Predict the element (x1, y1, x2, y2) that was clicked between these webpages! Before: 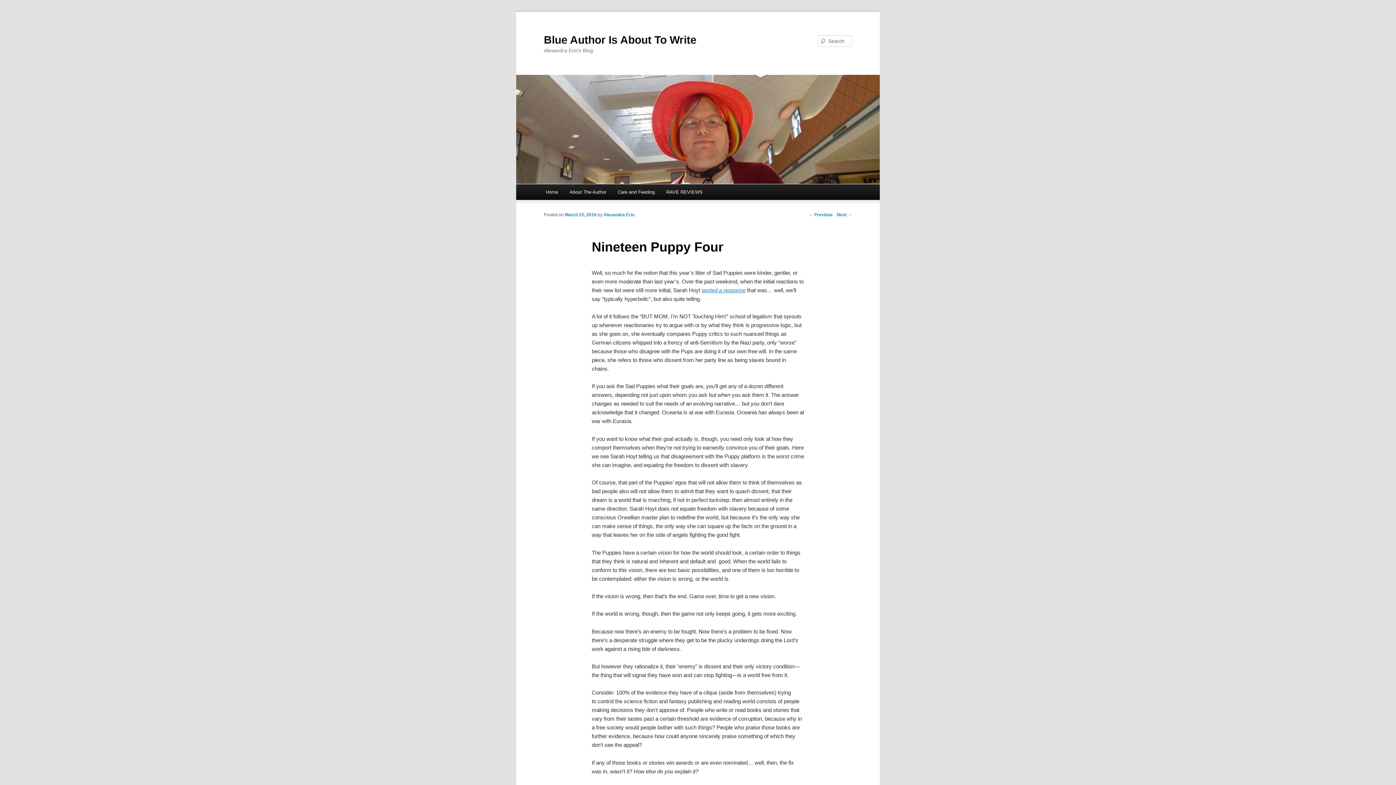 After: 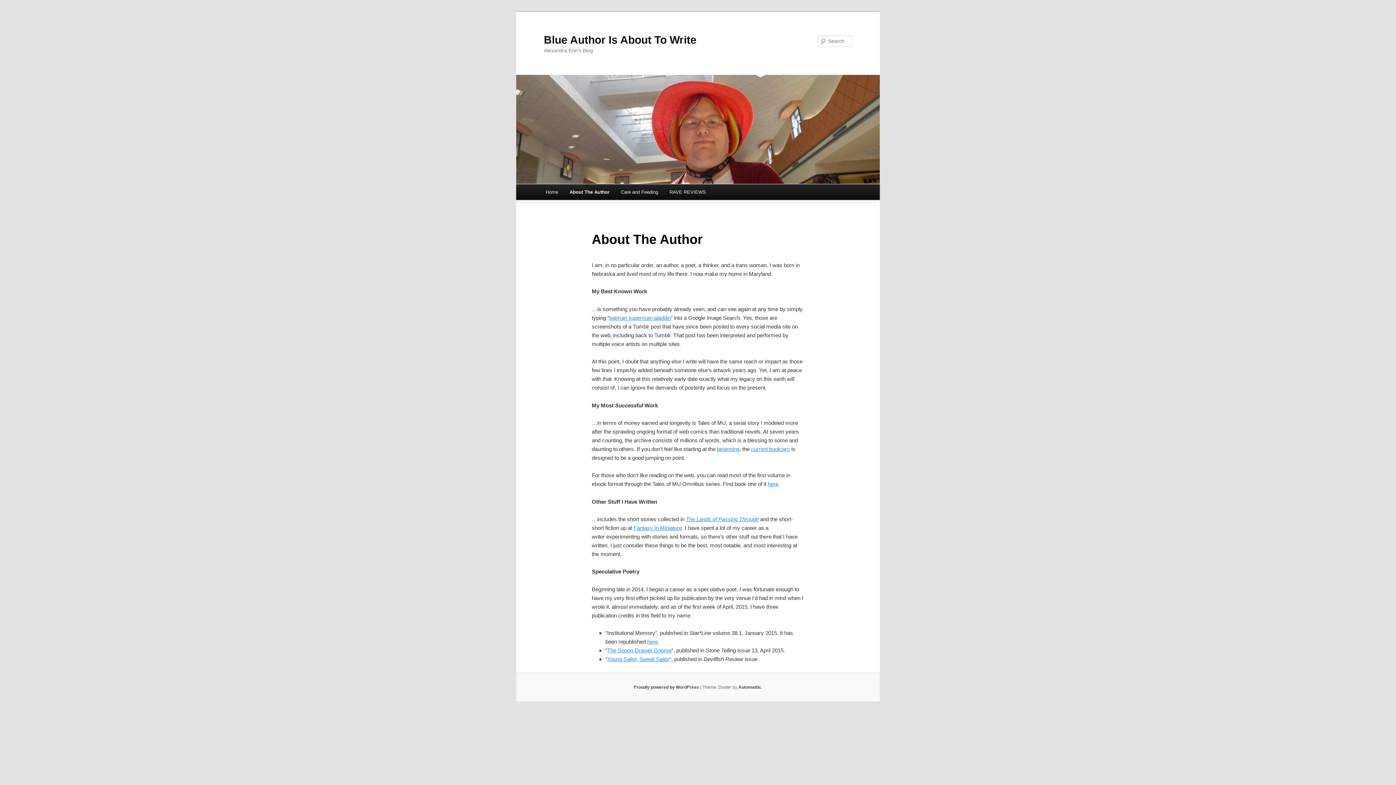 Action: label: About The Author bbox: (563, 184, 612, 200)